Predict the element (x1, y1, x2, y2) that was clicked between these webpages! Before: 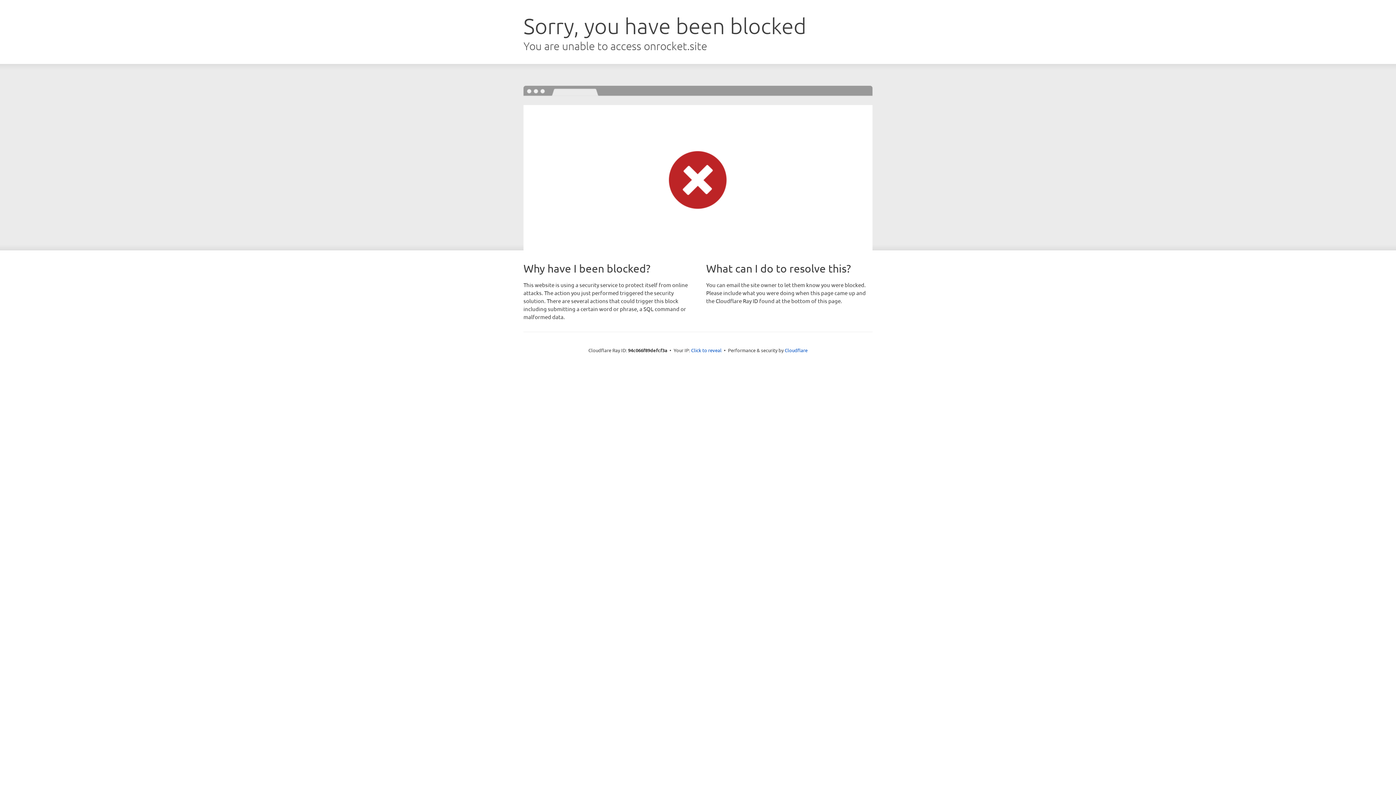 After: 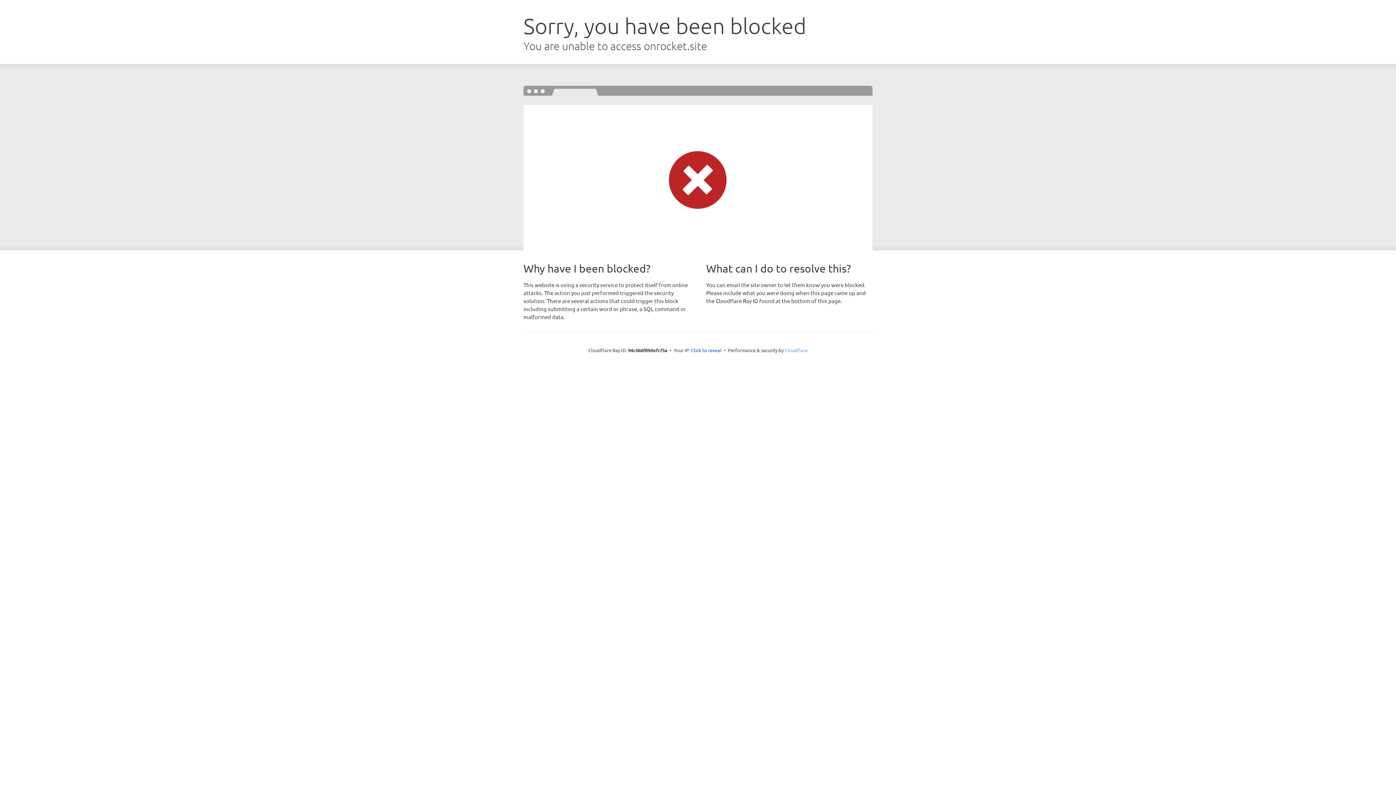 Action: bbox: (784, 347, 807, 353) label: Cloudflare